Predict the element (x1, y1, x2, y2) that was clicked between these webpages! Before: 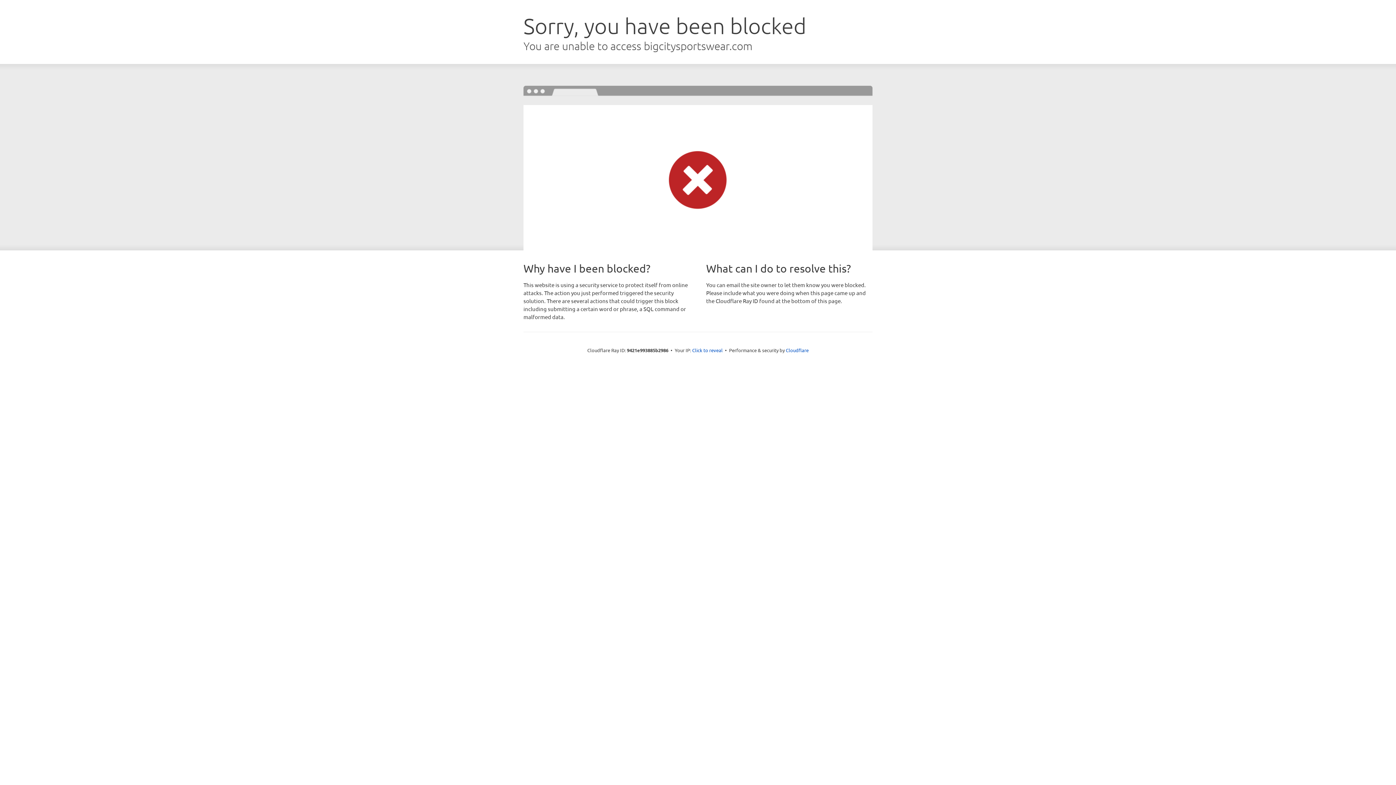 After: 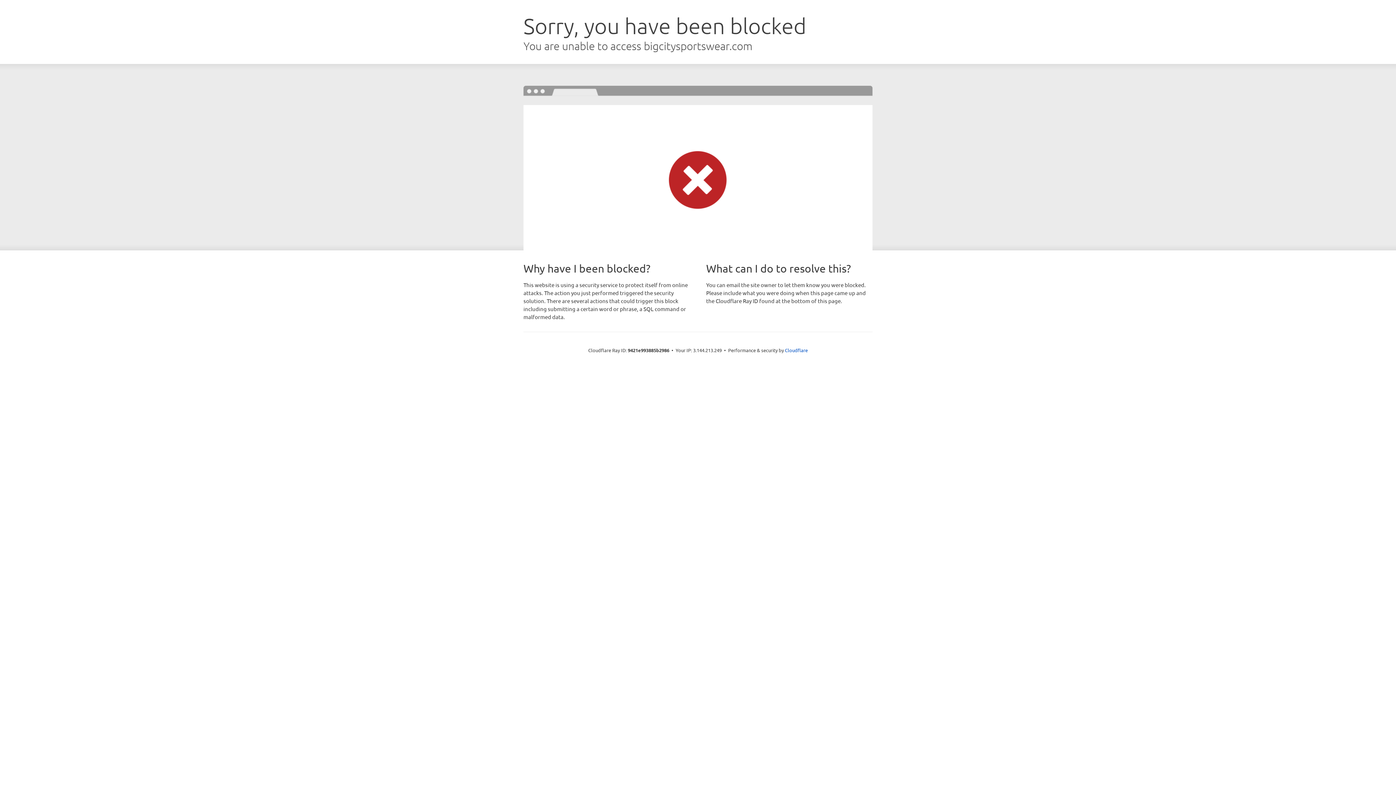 Action: label: Click to reveal bbox: (692, 346, 722, 353)